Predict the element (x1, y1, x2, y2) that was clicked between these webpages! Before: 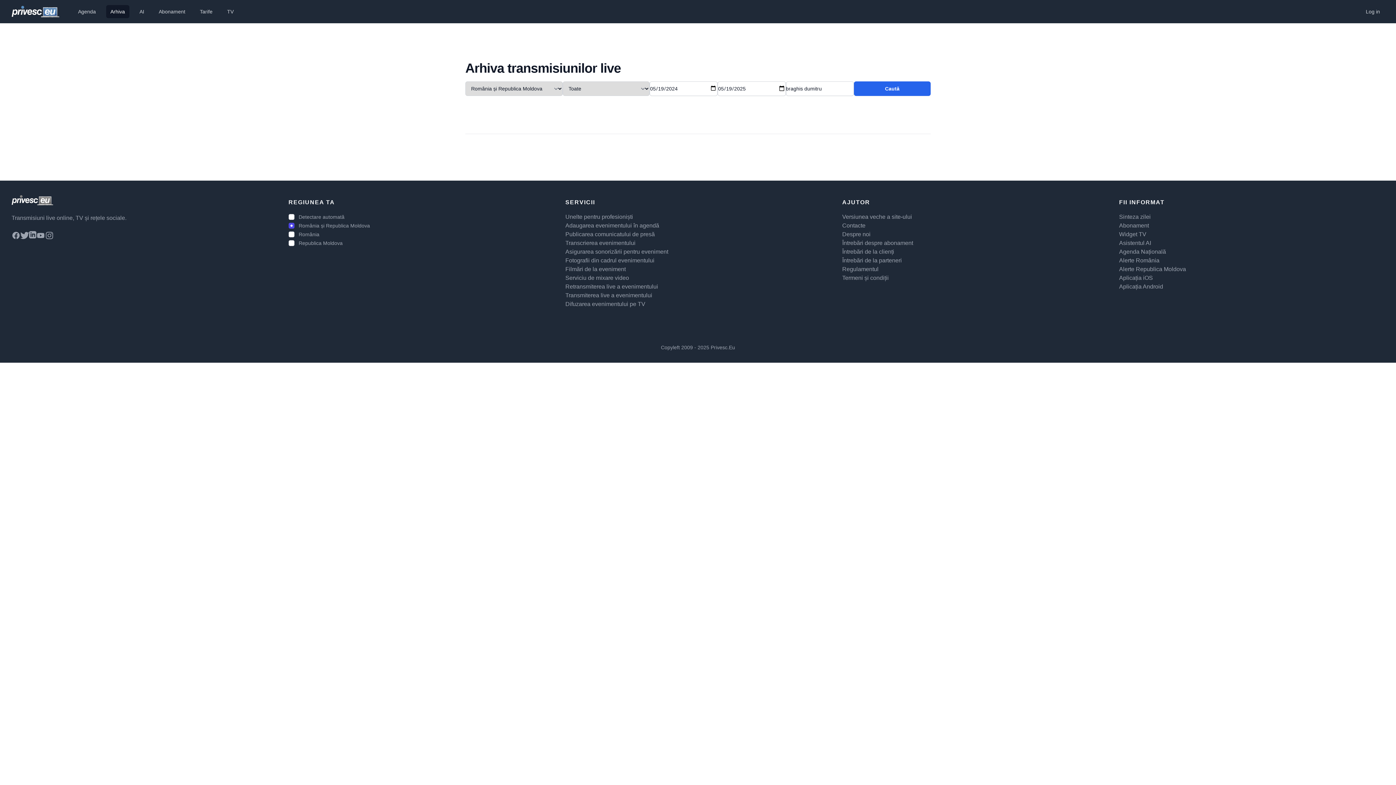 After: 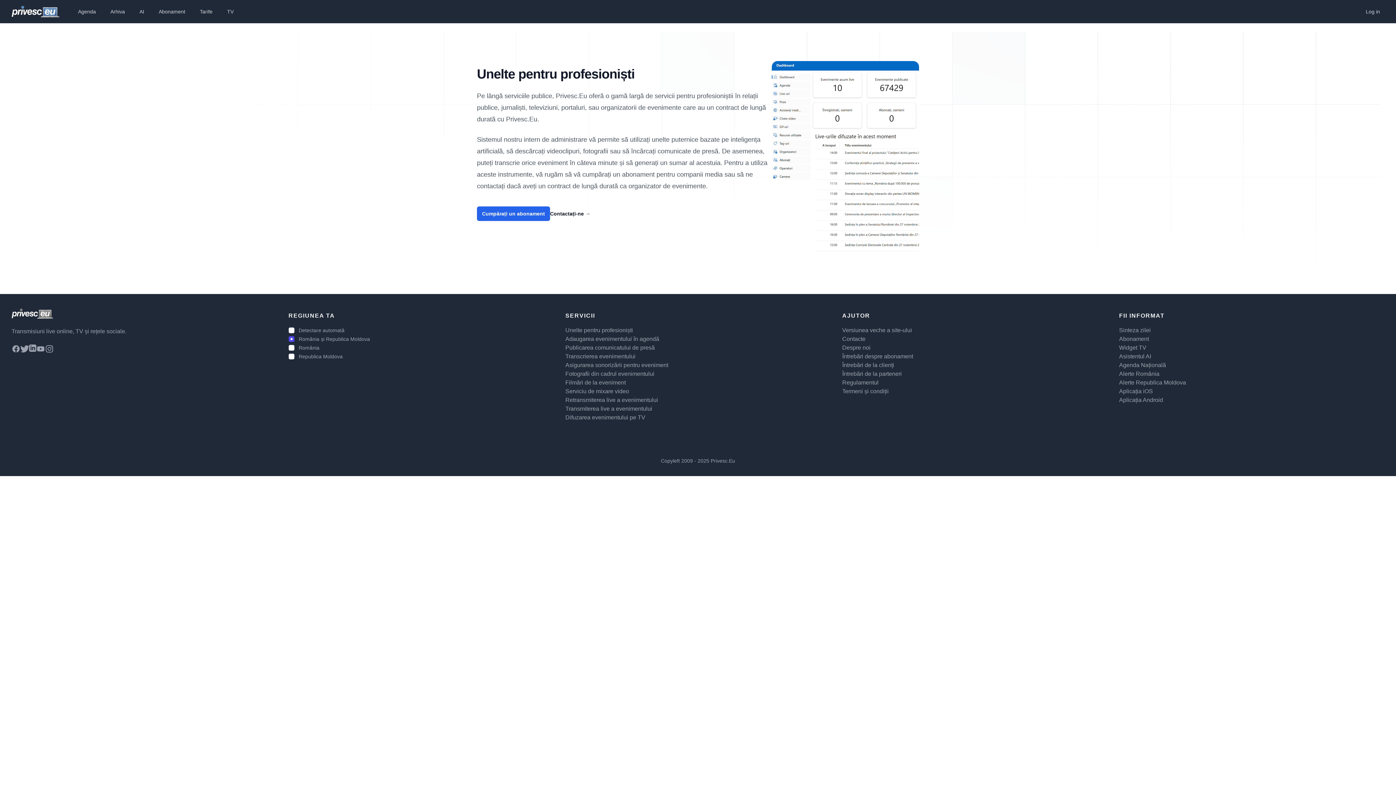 Action: label: Unelte pentru profesioniști bbox: (565, 213, 633, 220)